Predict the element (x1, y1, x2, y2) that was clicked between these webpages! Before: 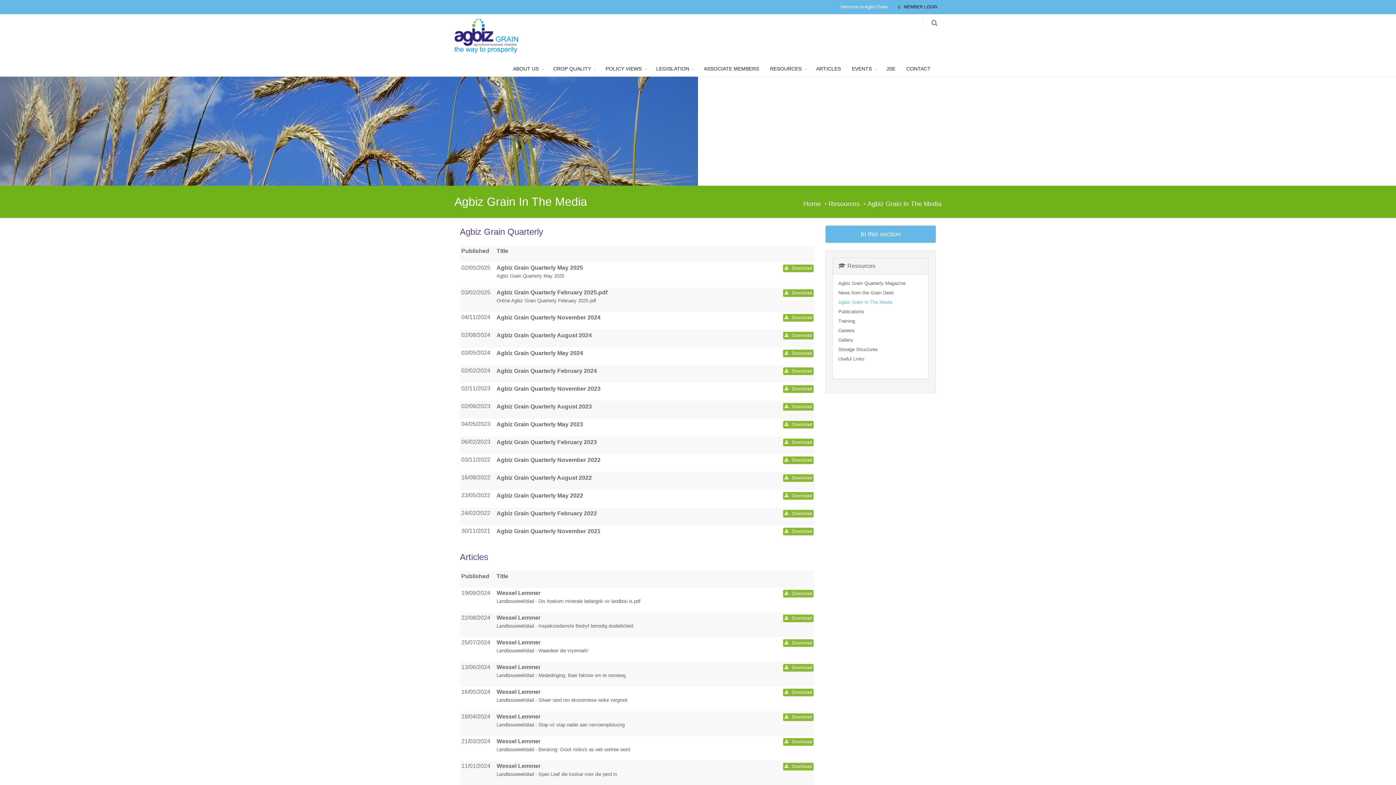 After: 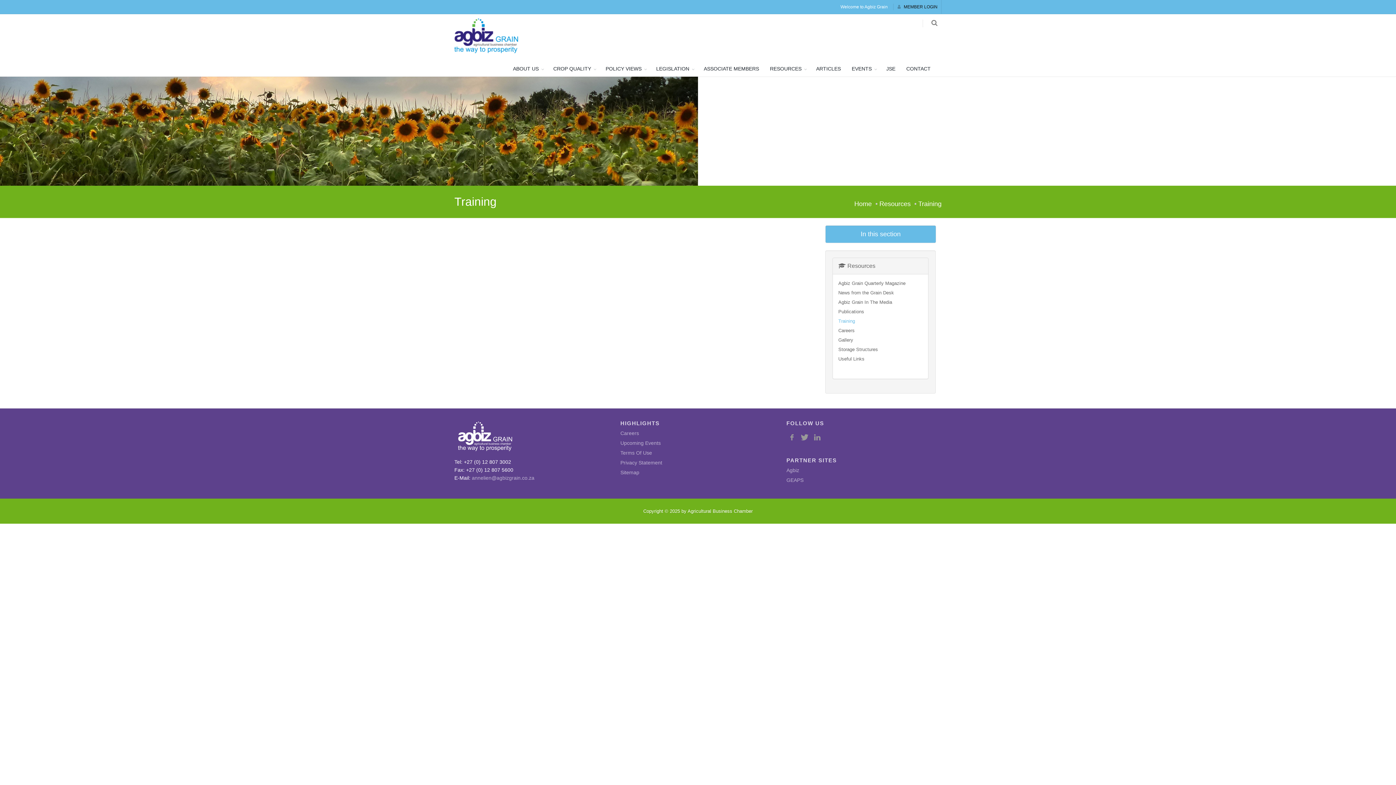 Action: bbox: (838, 318, 855, 324) label: Training